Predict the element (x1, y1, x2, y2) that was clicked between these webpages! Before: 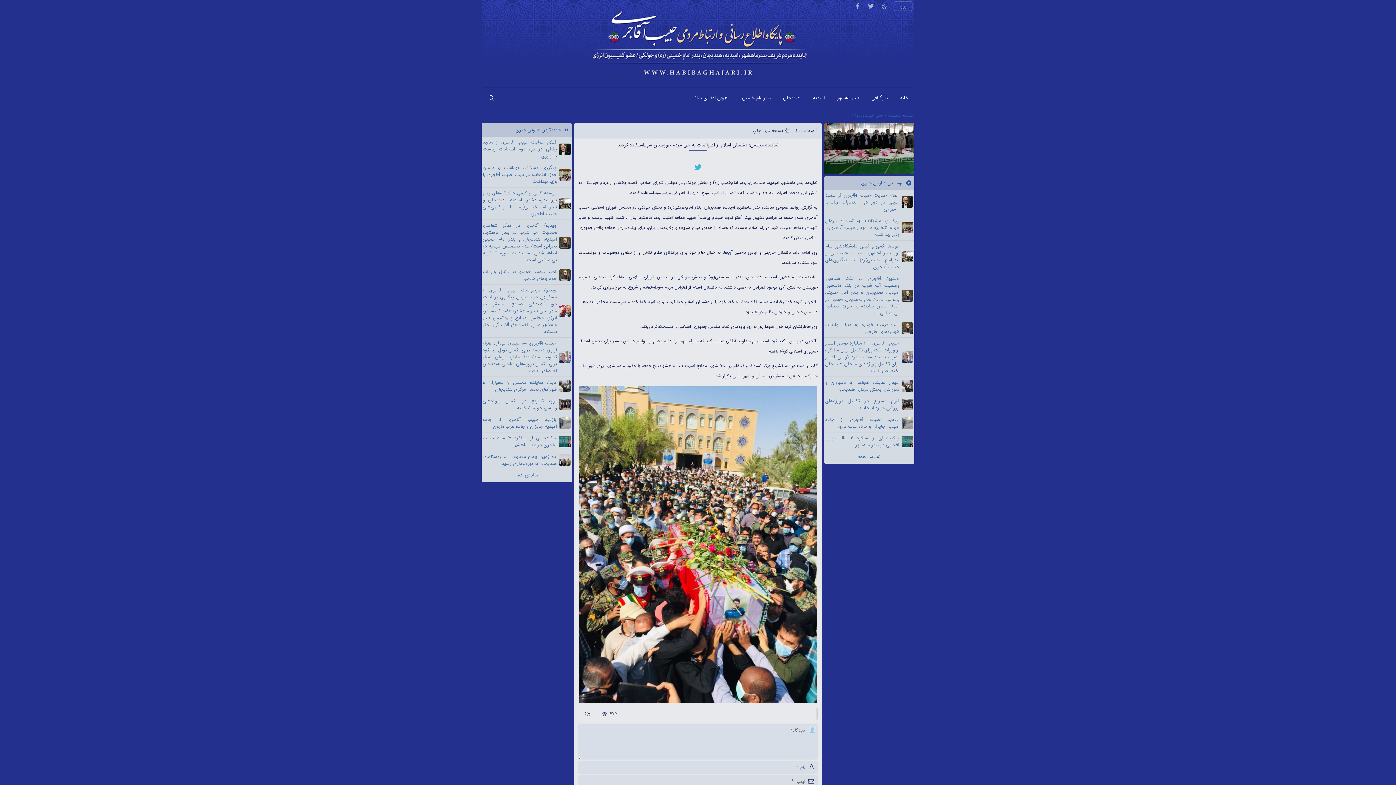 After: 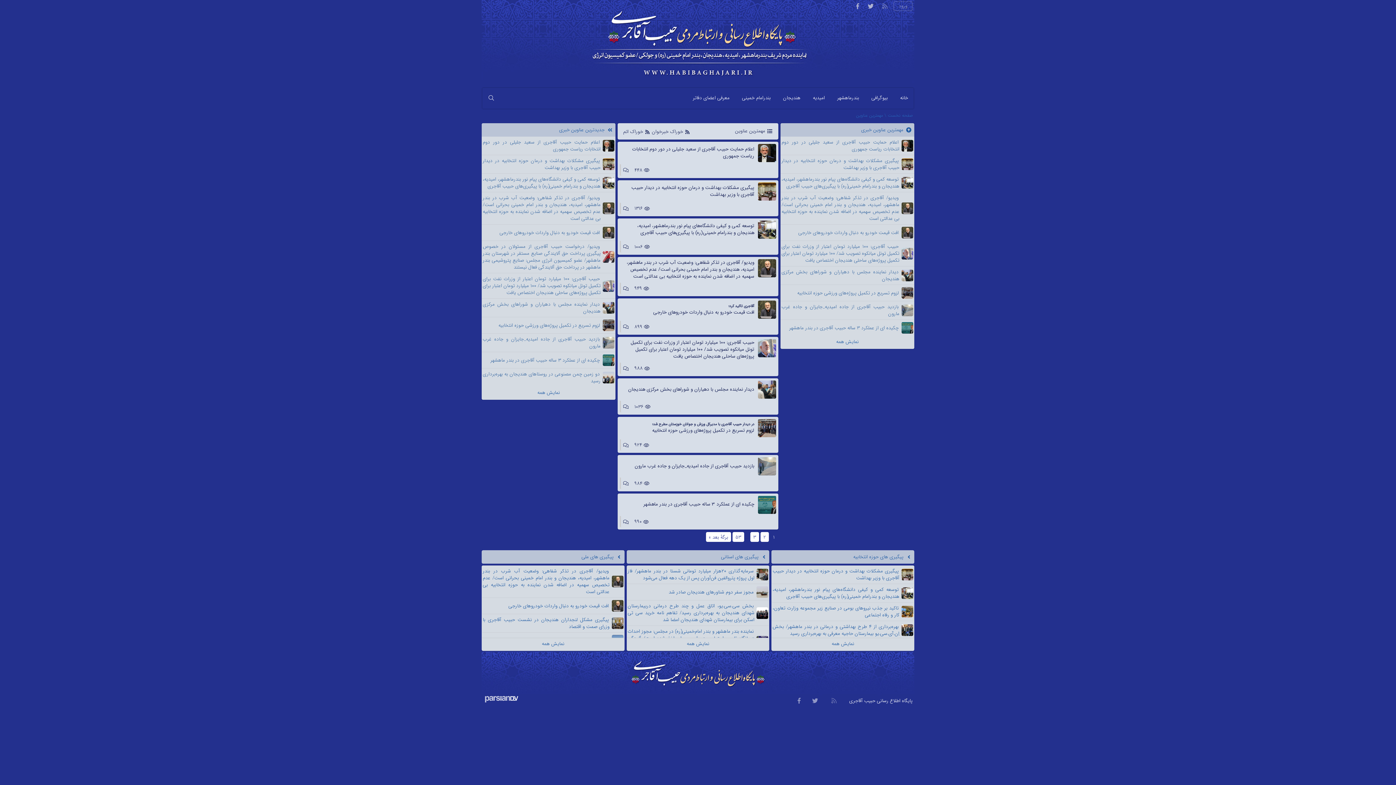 Action: label: نمایش همه bbox: (858, 452, 880, 460)